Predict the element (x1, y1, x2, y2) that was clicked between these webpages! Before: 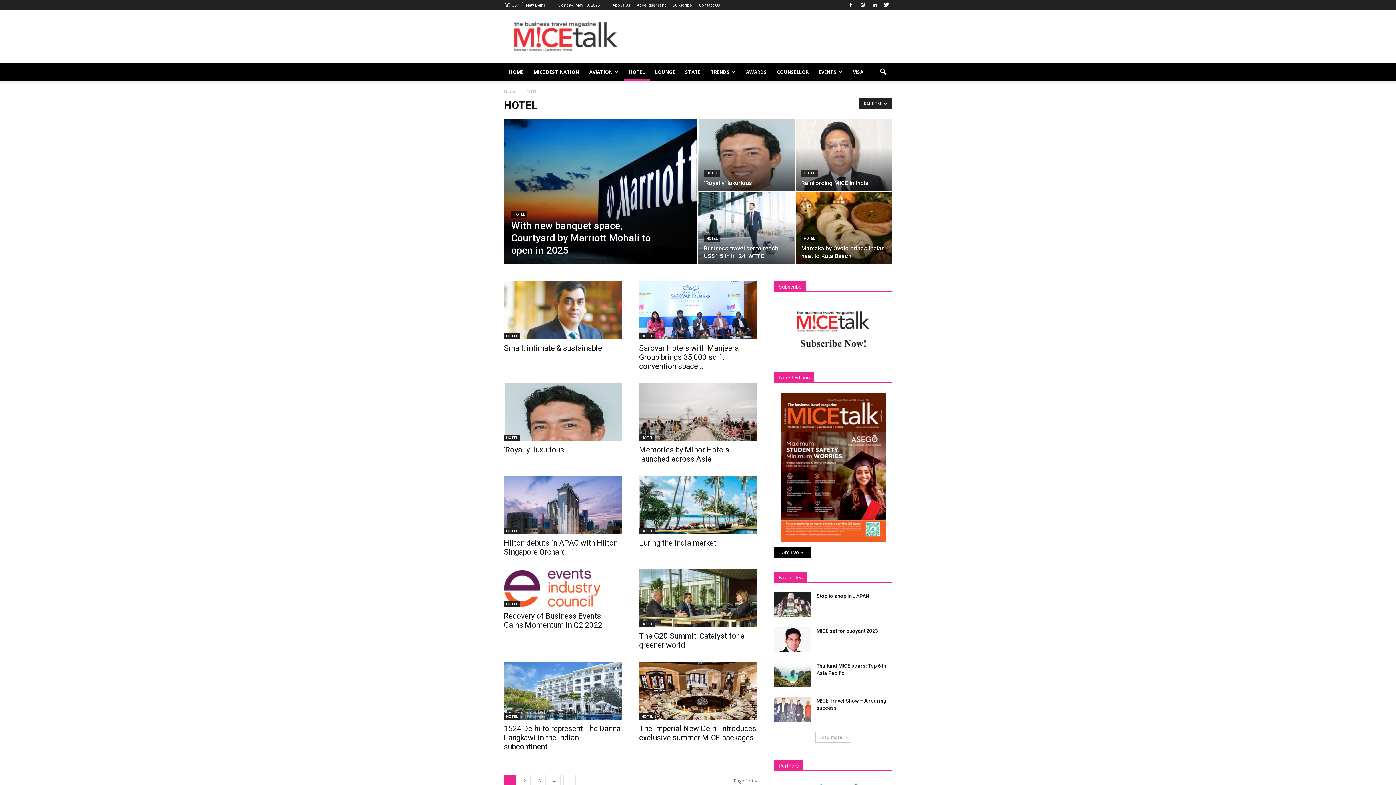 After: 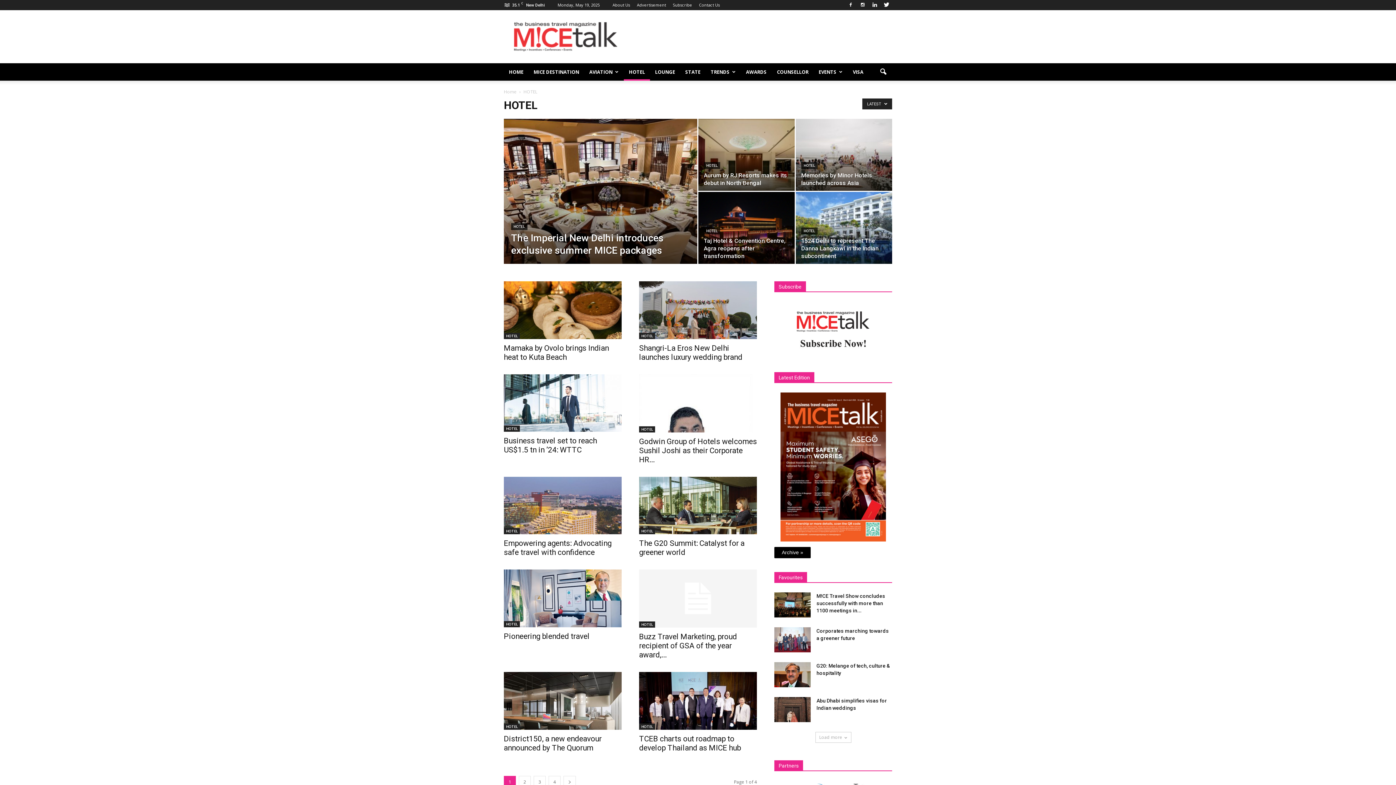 Action: label: HOTEL bbox: (801, 169, 817, 176)